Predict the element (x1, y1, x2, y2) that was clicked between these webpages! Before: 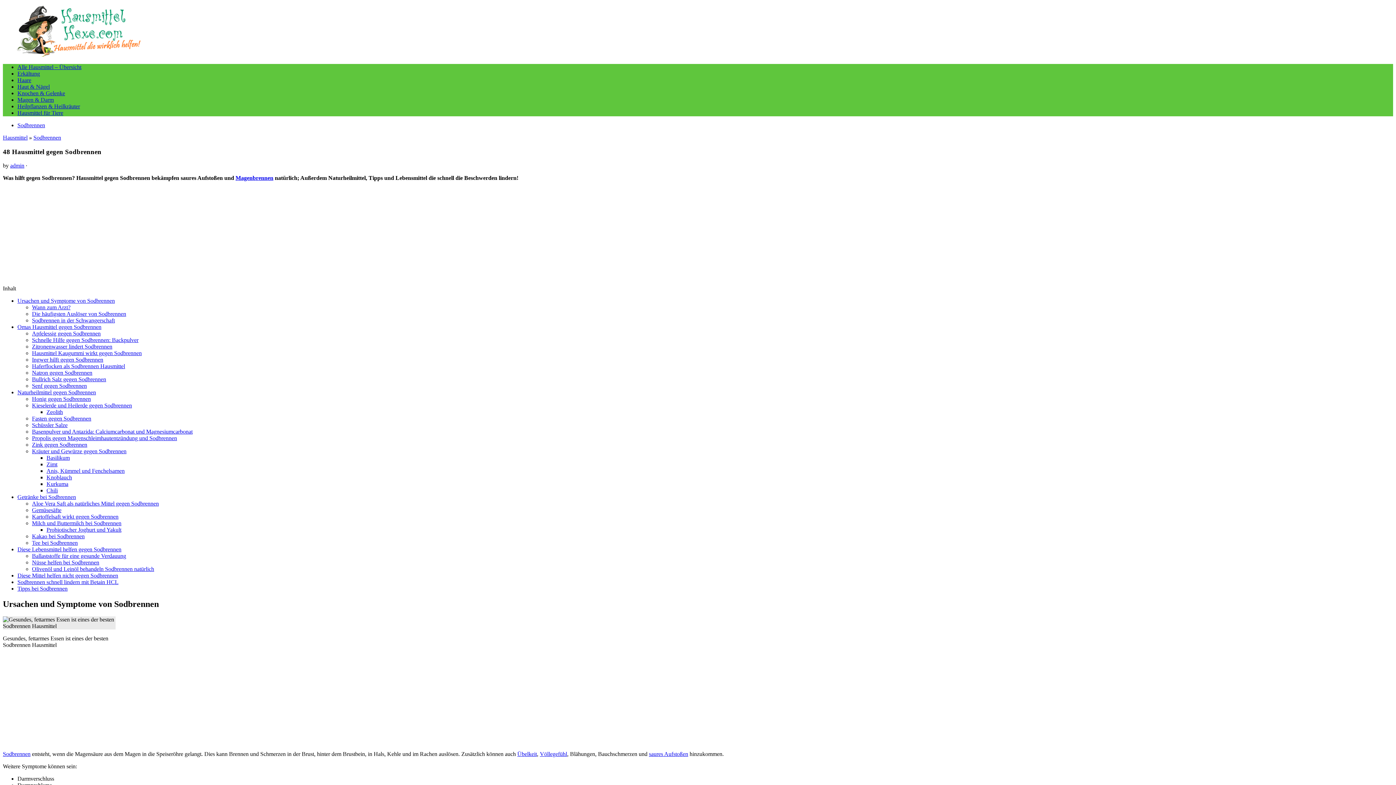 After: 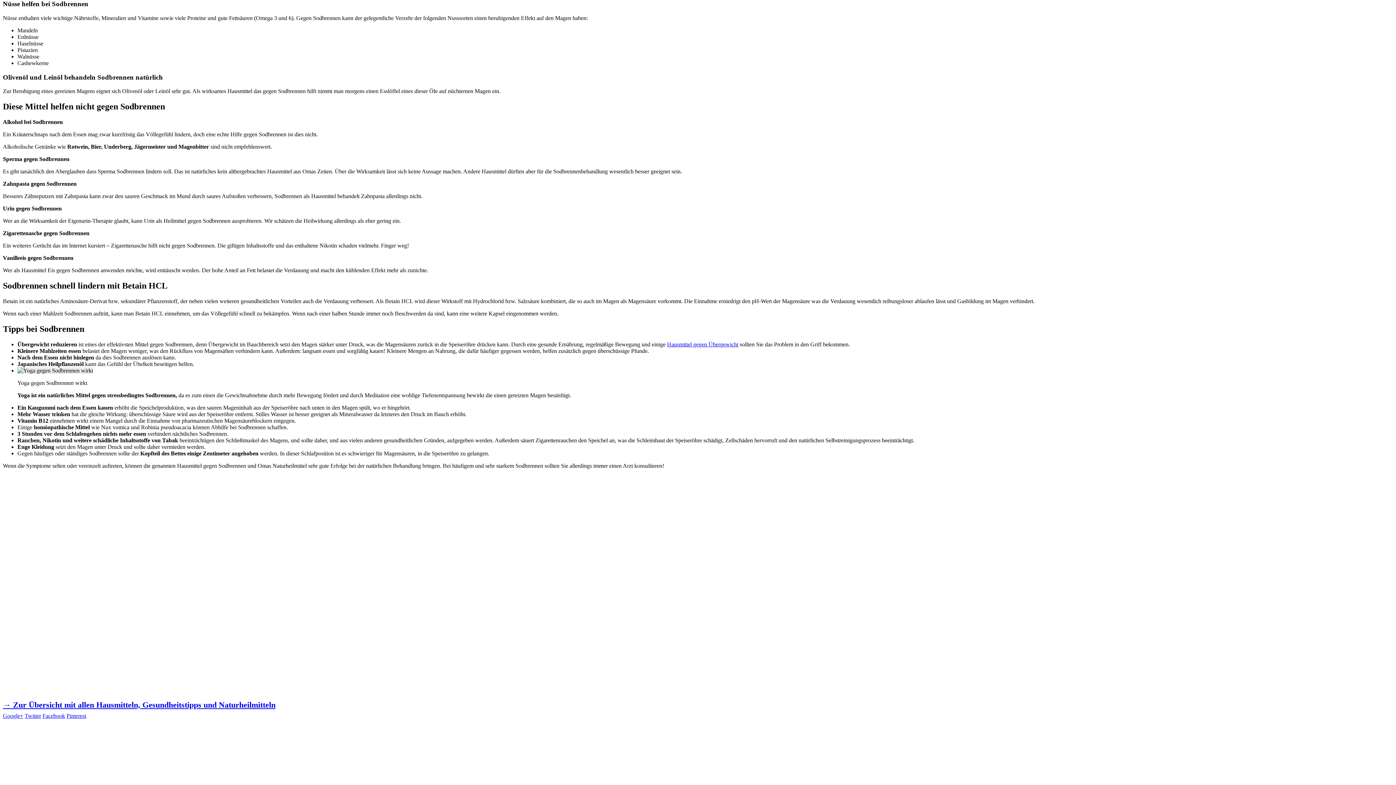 Action: label: Nüsse helfen bei Sodbrennen bbox: (32, 559, 99, 565)